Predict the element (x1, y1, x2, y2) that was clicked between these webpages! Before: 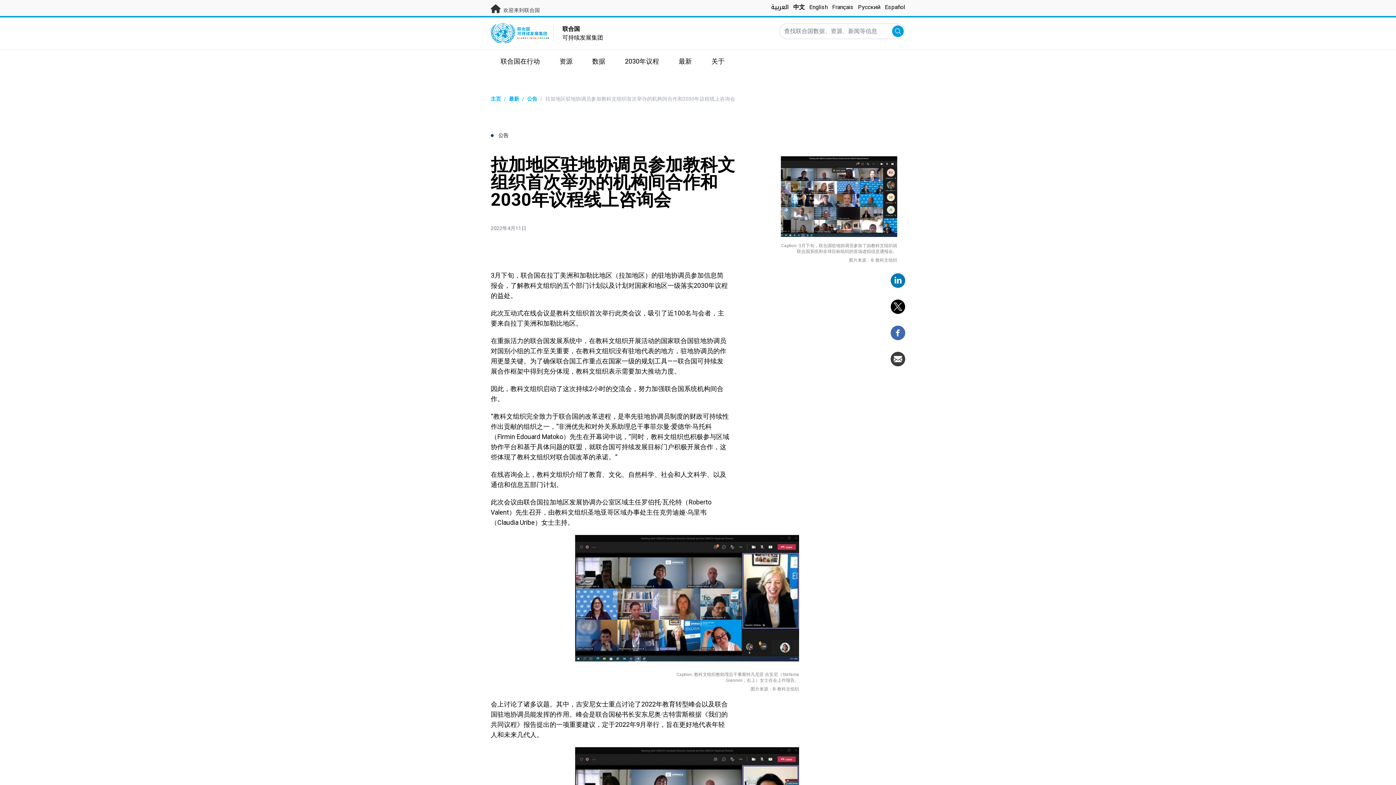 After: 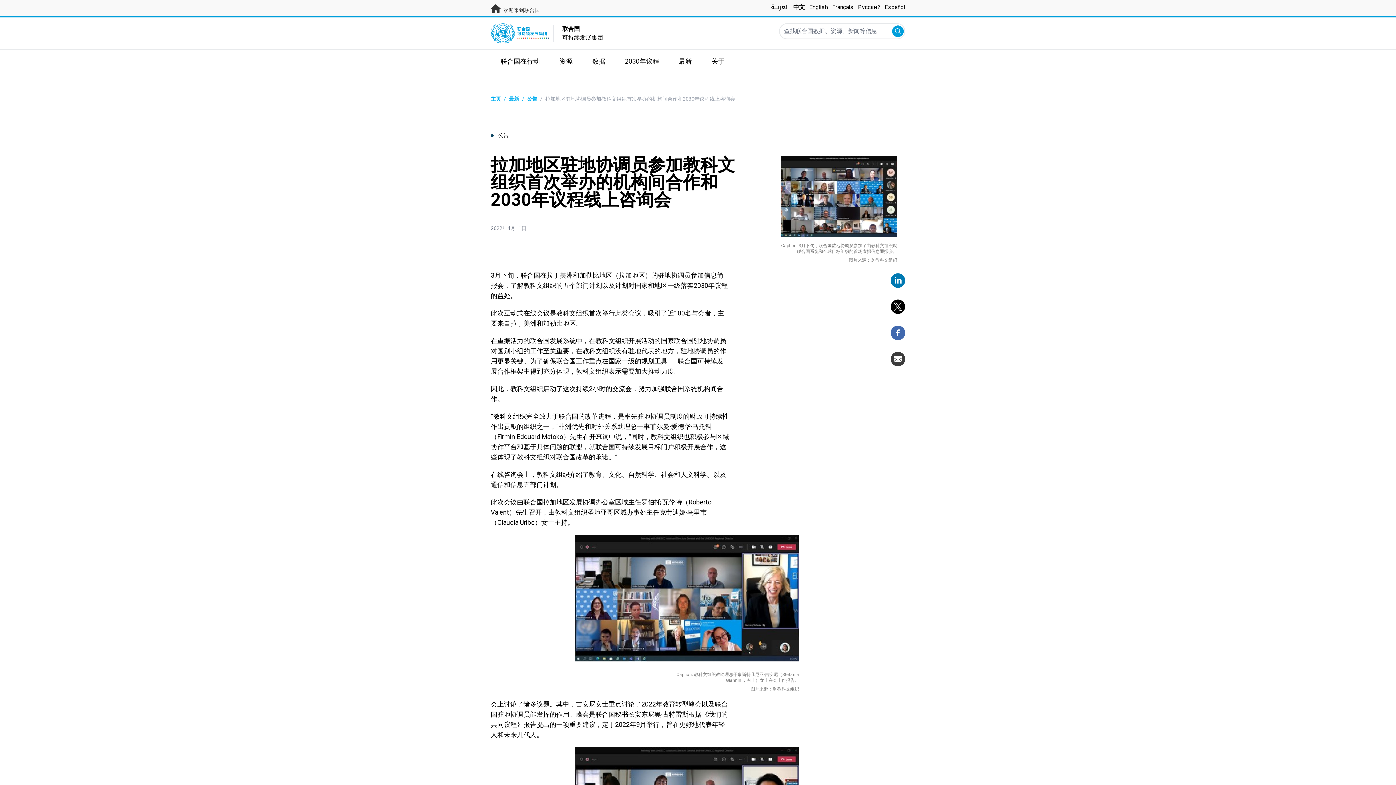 Action: bbox: (890, 325, 905, 340)